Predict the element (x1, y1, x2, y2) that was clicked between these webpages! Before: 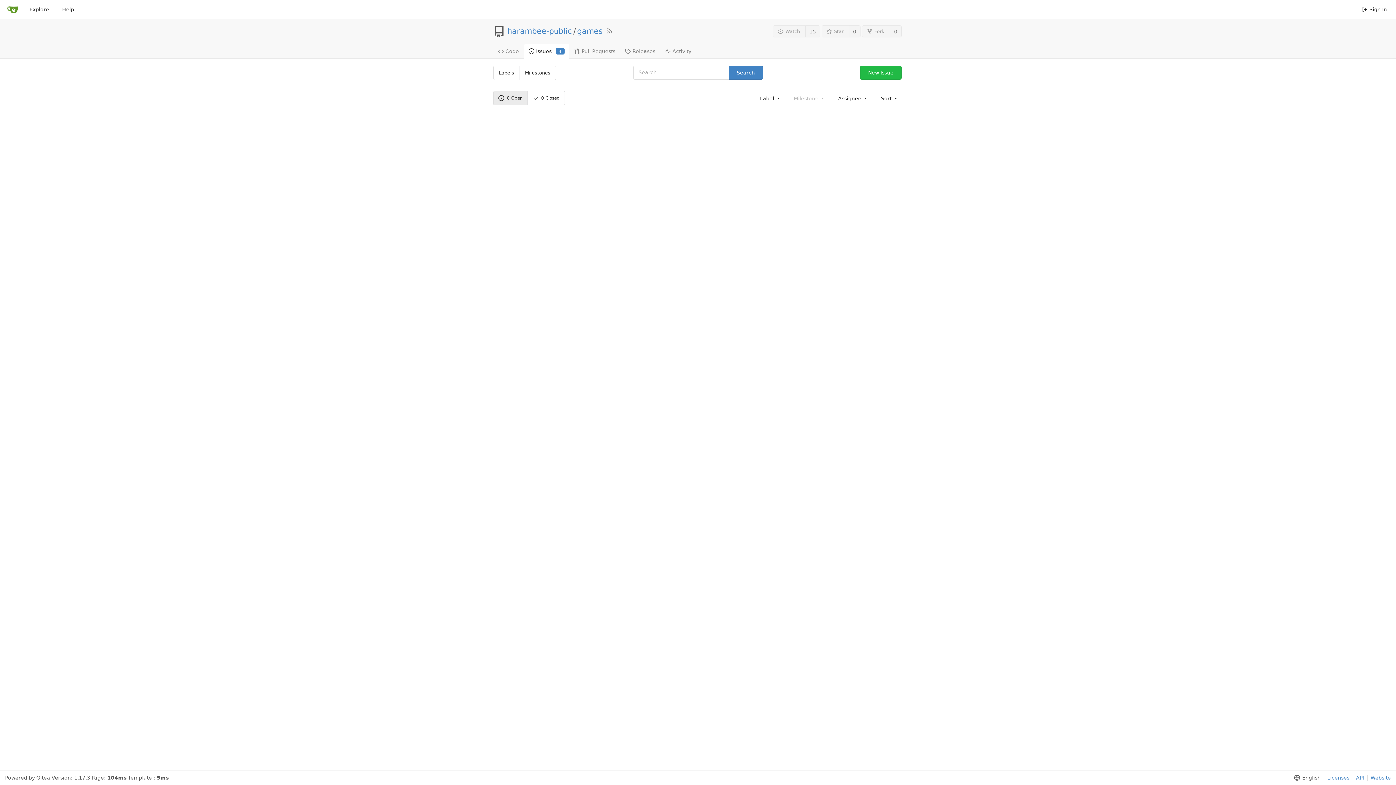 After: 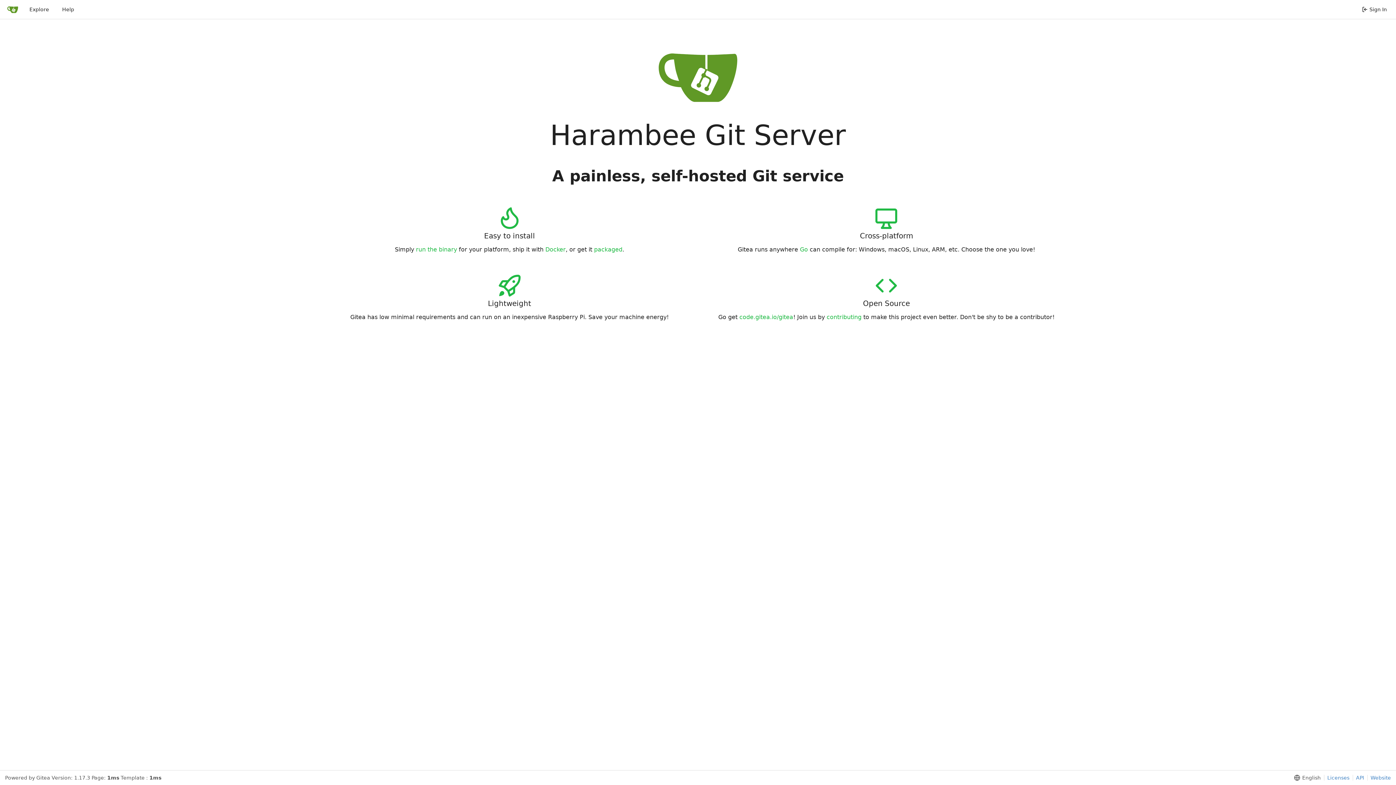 Action: bbox: (7, 4, 18, 14) label: Home